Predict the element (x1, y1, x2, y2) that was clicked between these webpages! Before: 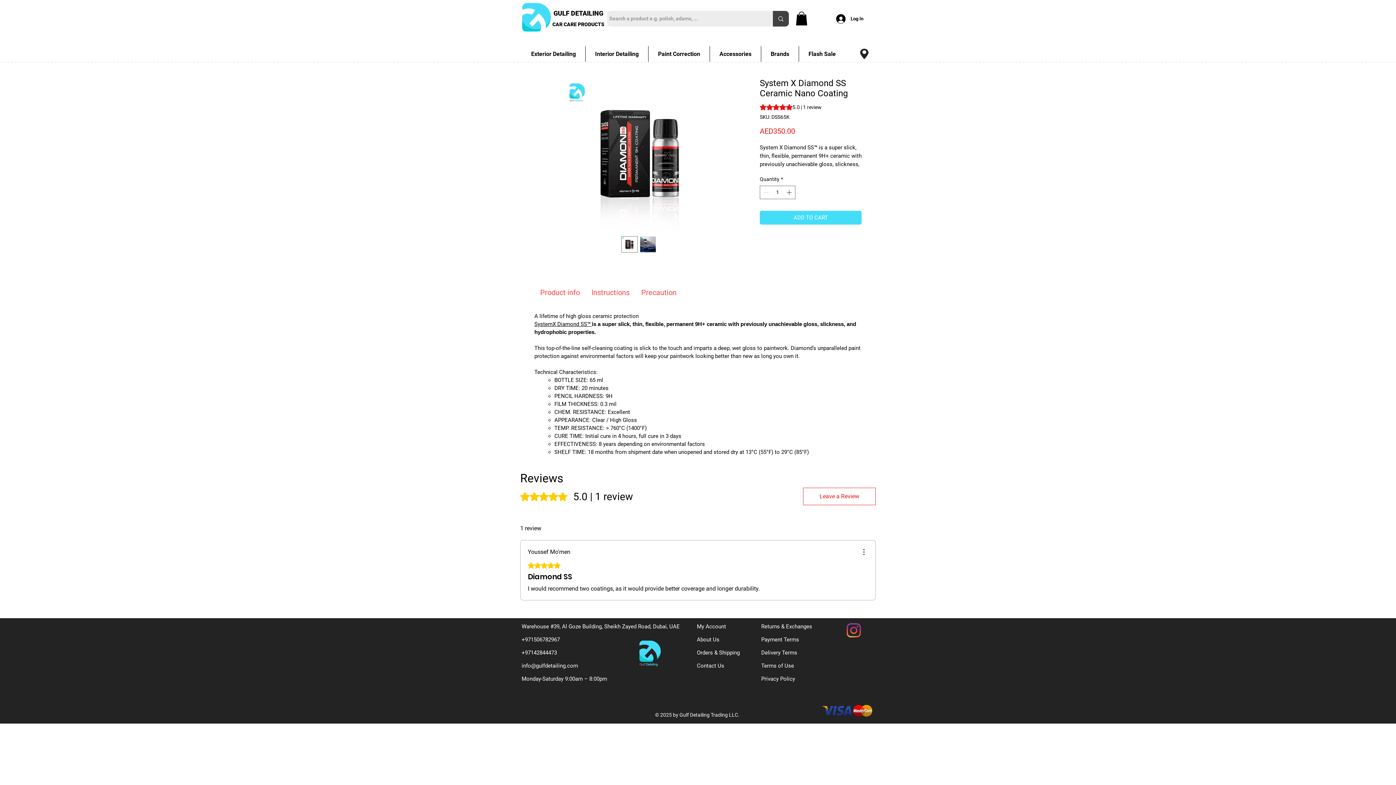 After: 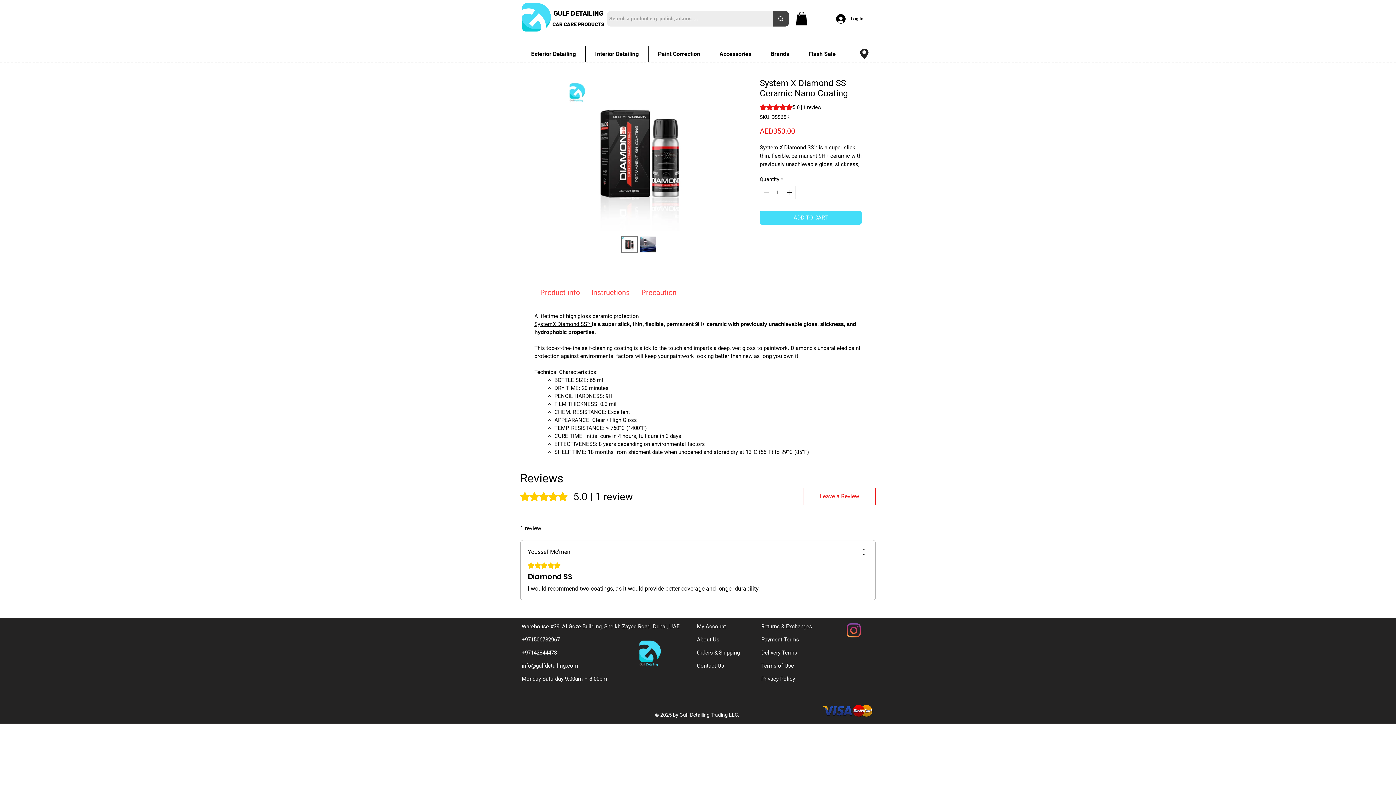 Action: label: Increment bbox: (785, 186, 794, 198)